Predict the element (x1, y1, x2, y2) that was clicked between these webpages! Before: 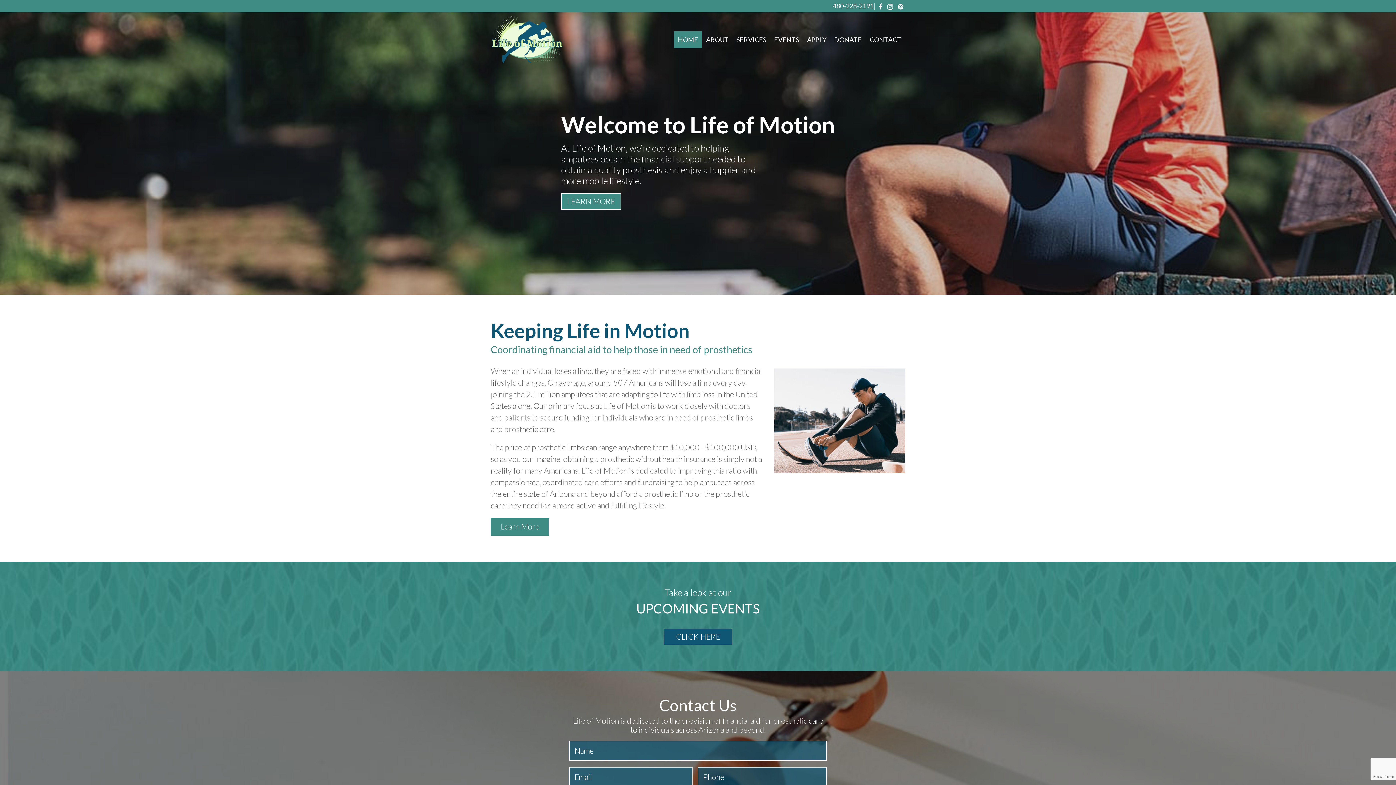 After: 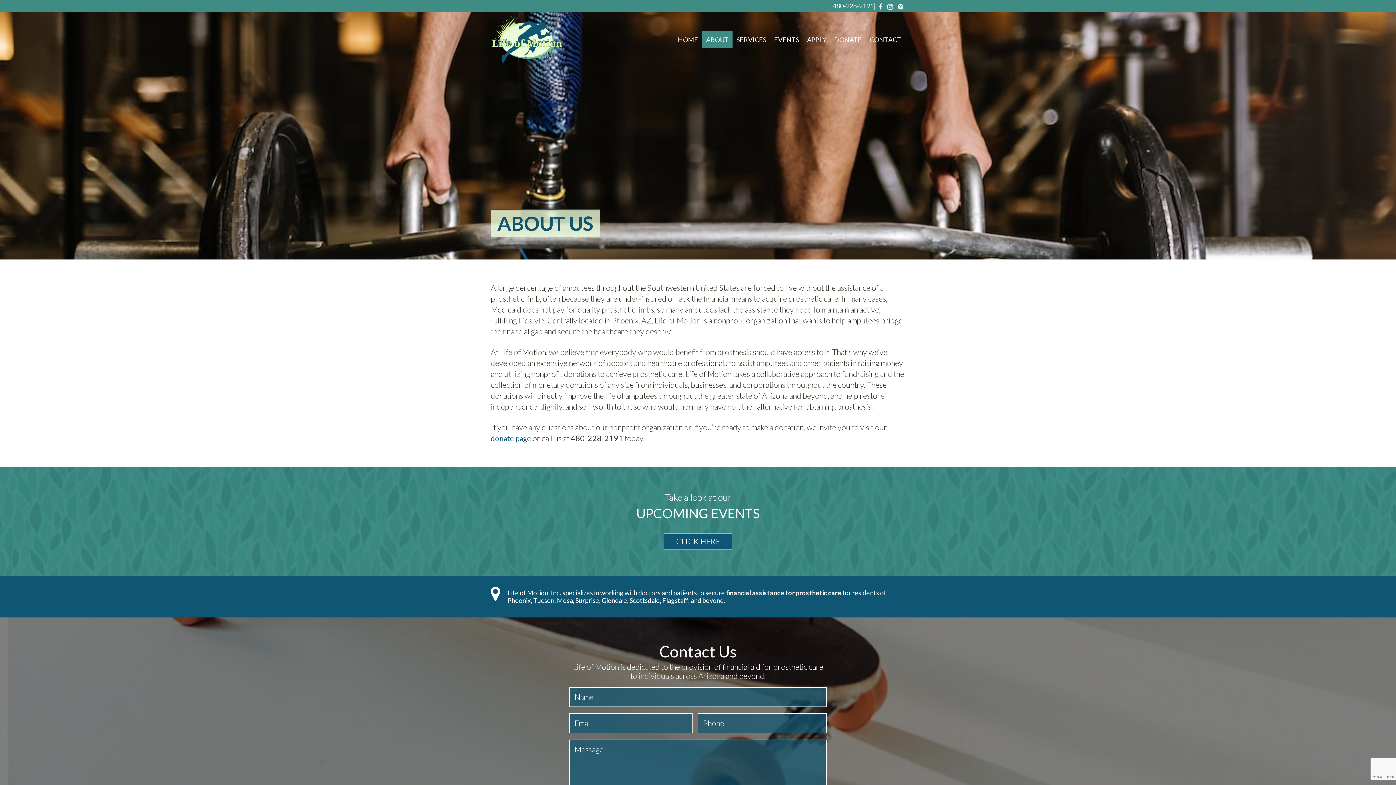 Action: bbox: (702, 31, 732, 48) label: ABOUT